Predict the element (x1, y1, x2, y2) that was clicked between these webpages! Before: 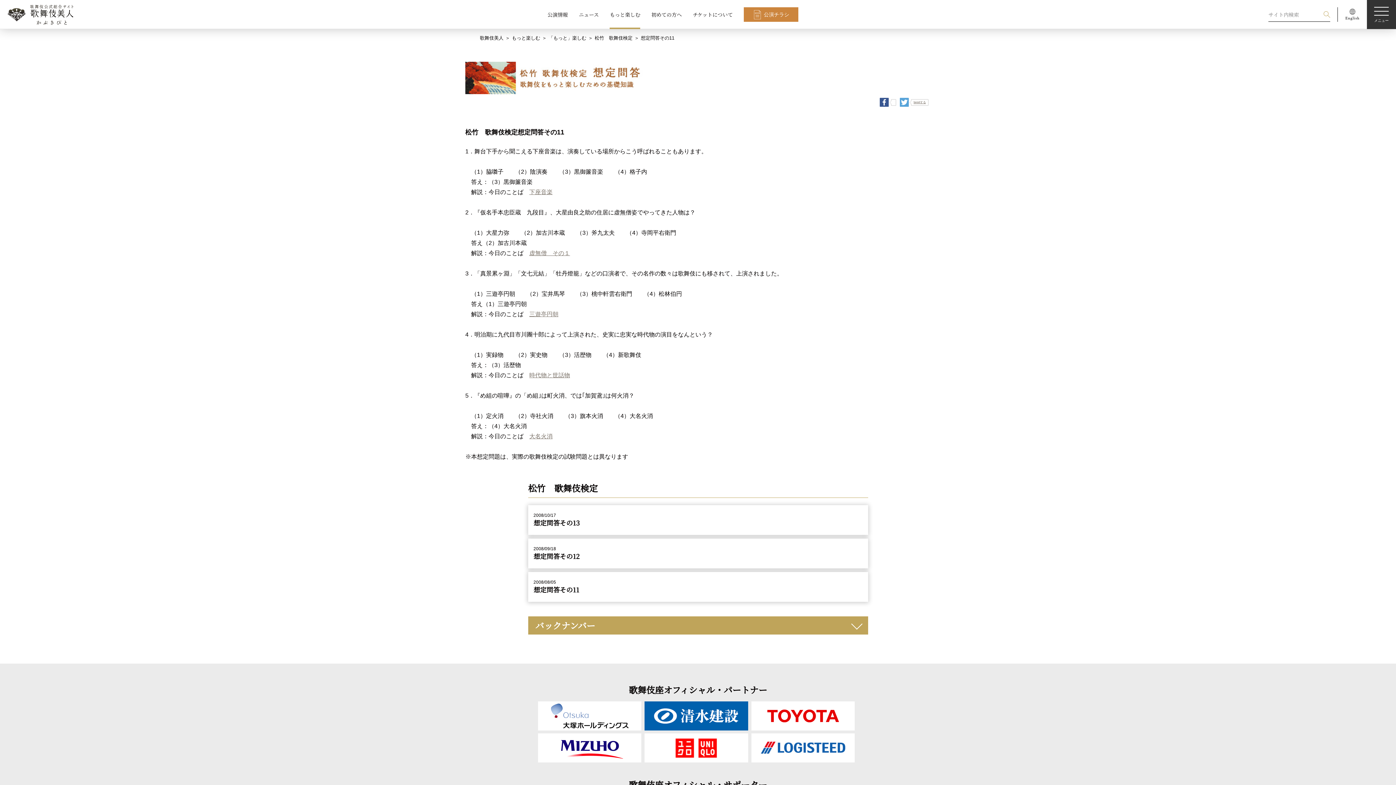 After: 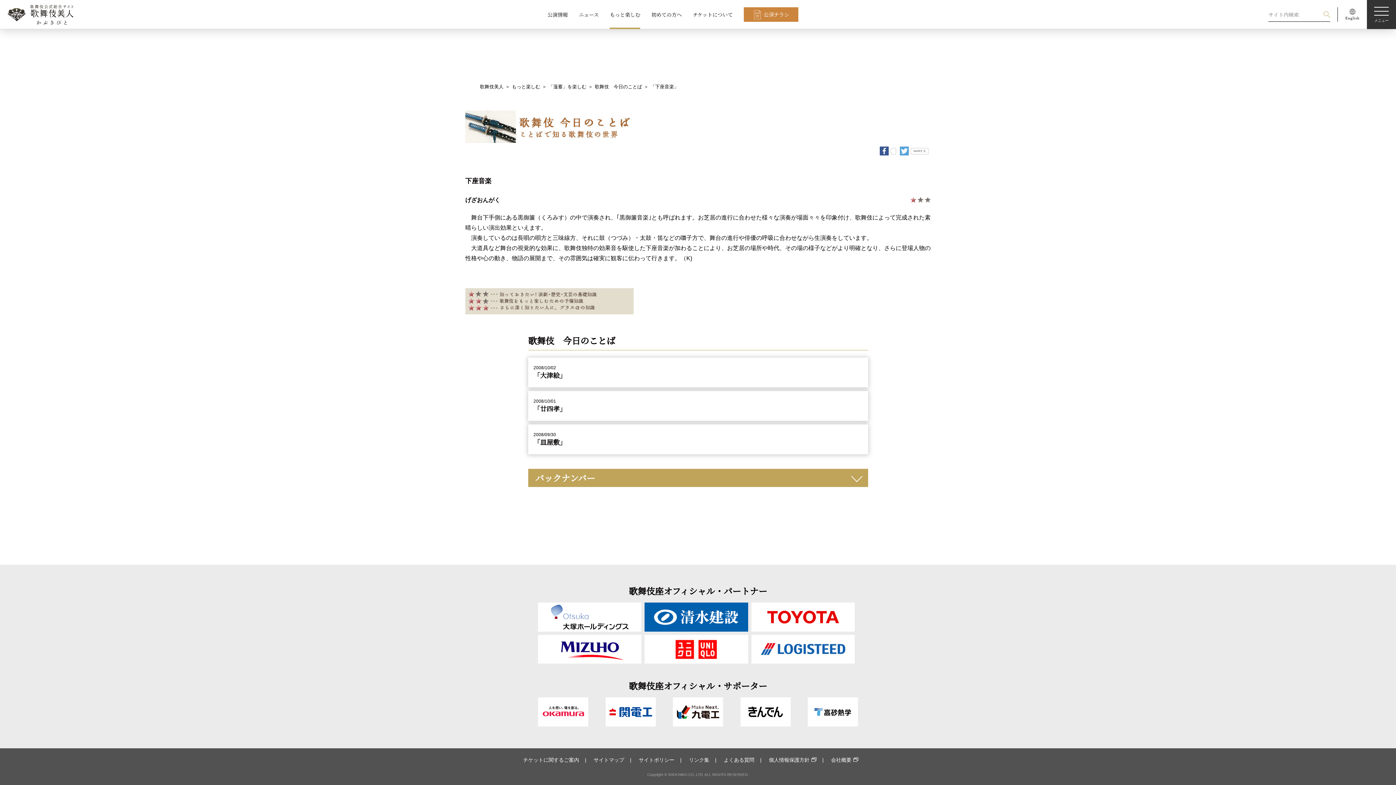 Action: label: 下座音楽 bbox: (529, 189, 552, 195)